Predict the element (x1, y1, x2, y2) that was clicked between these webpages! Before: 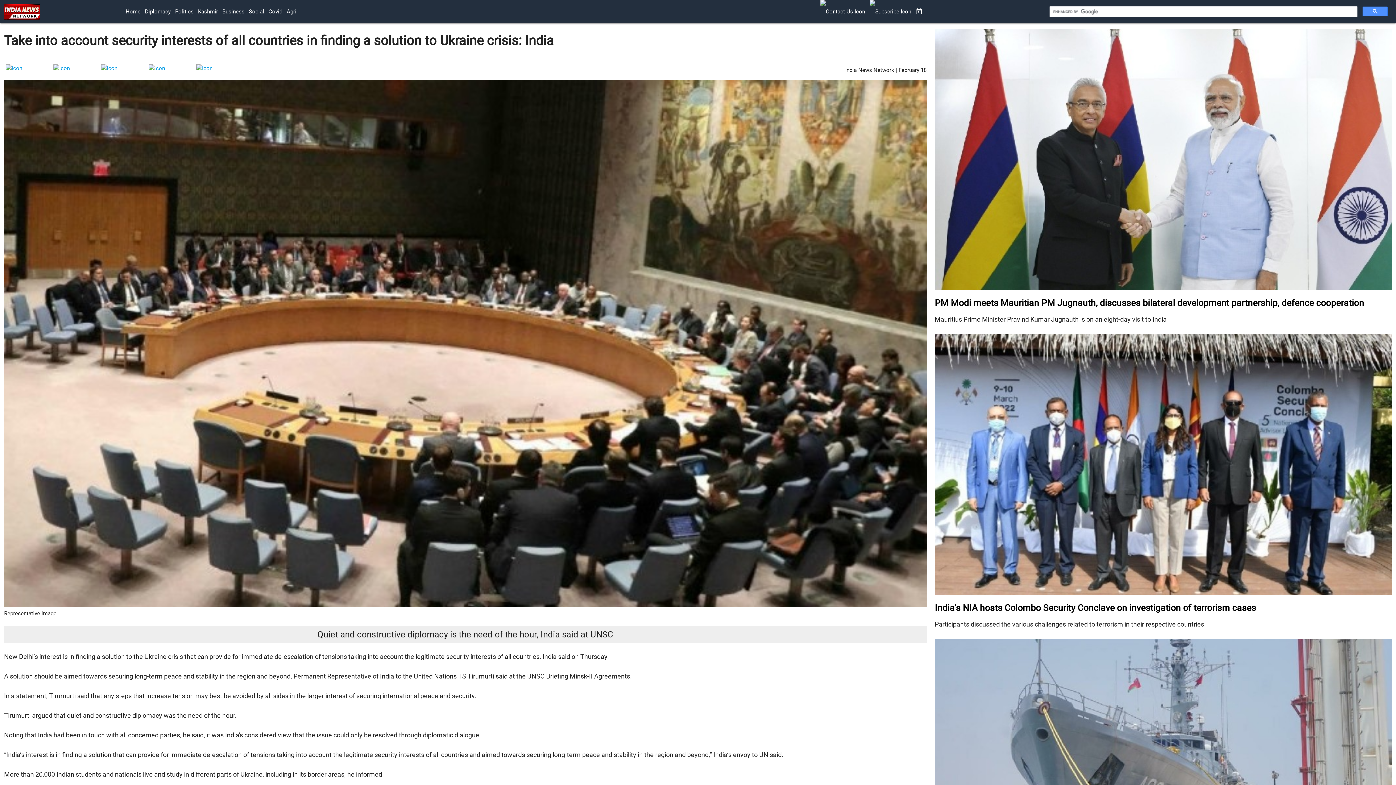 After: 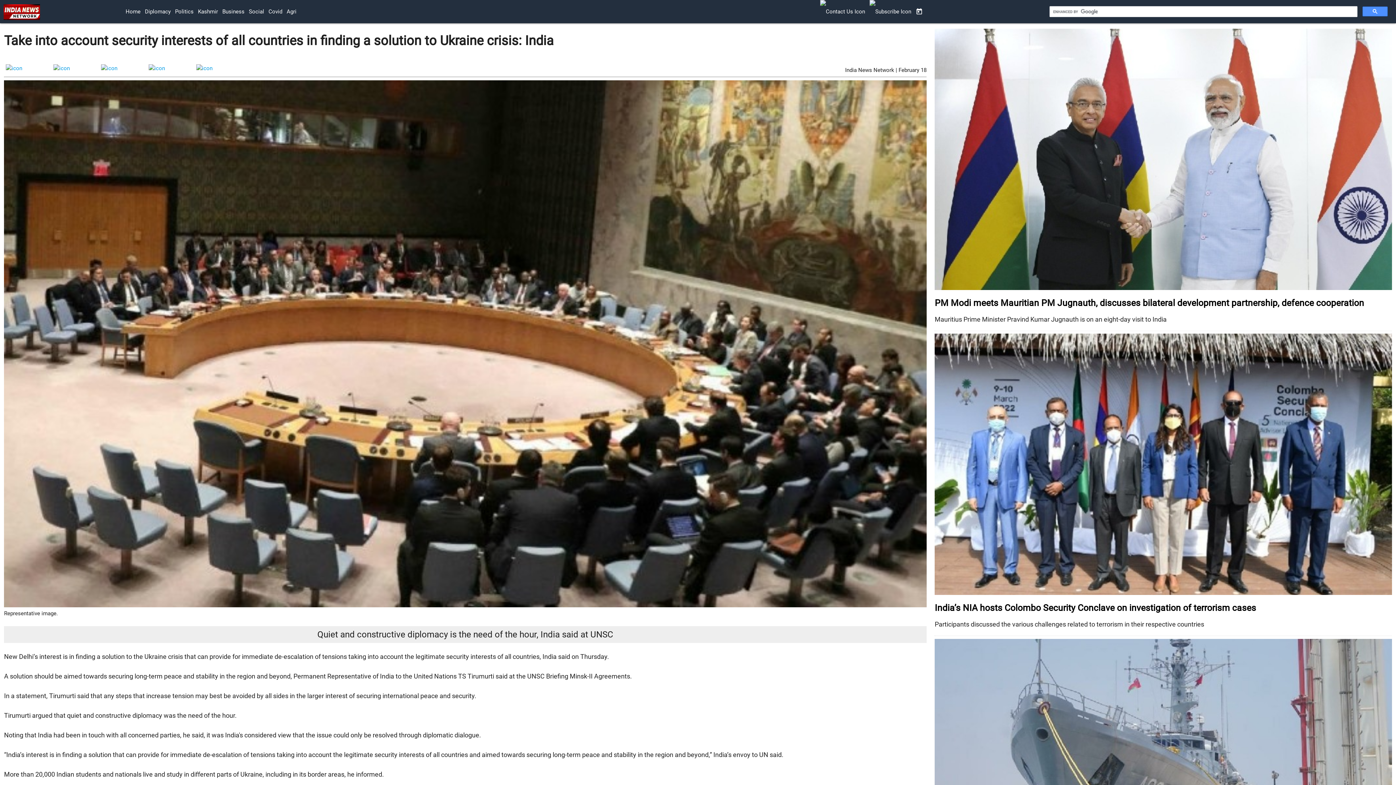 Action: bbox: (99, 64, 145, 71)